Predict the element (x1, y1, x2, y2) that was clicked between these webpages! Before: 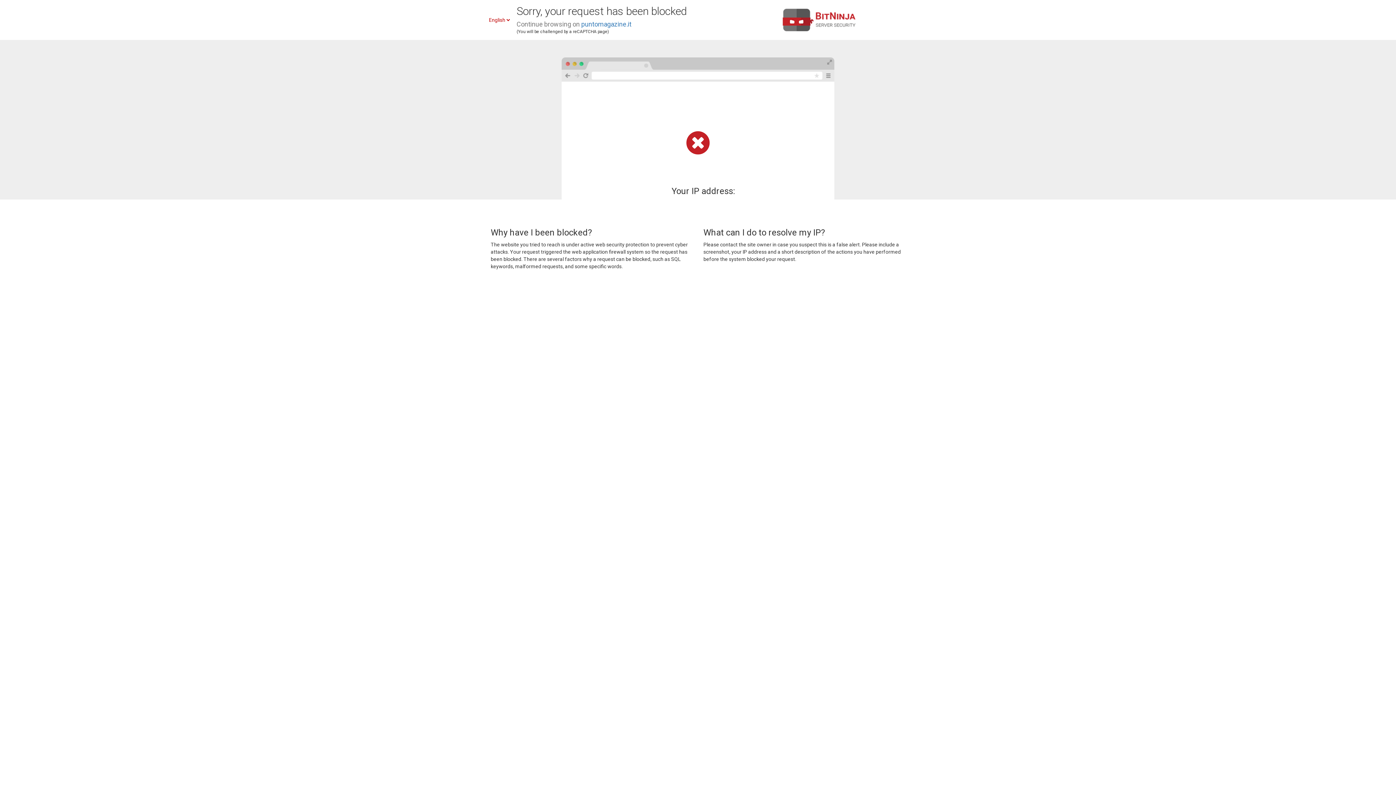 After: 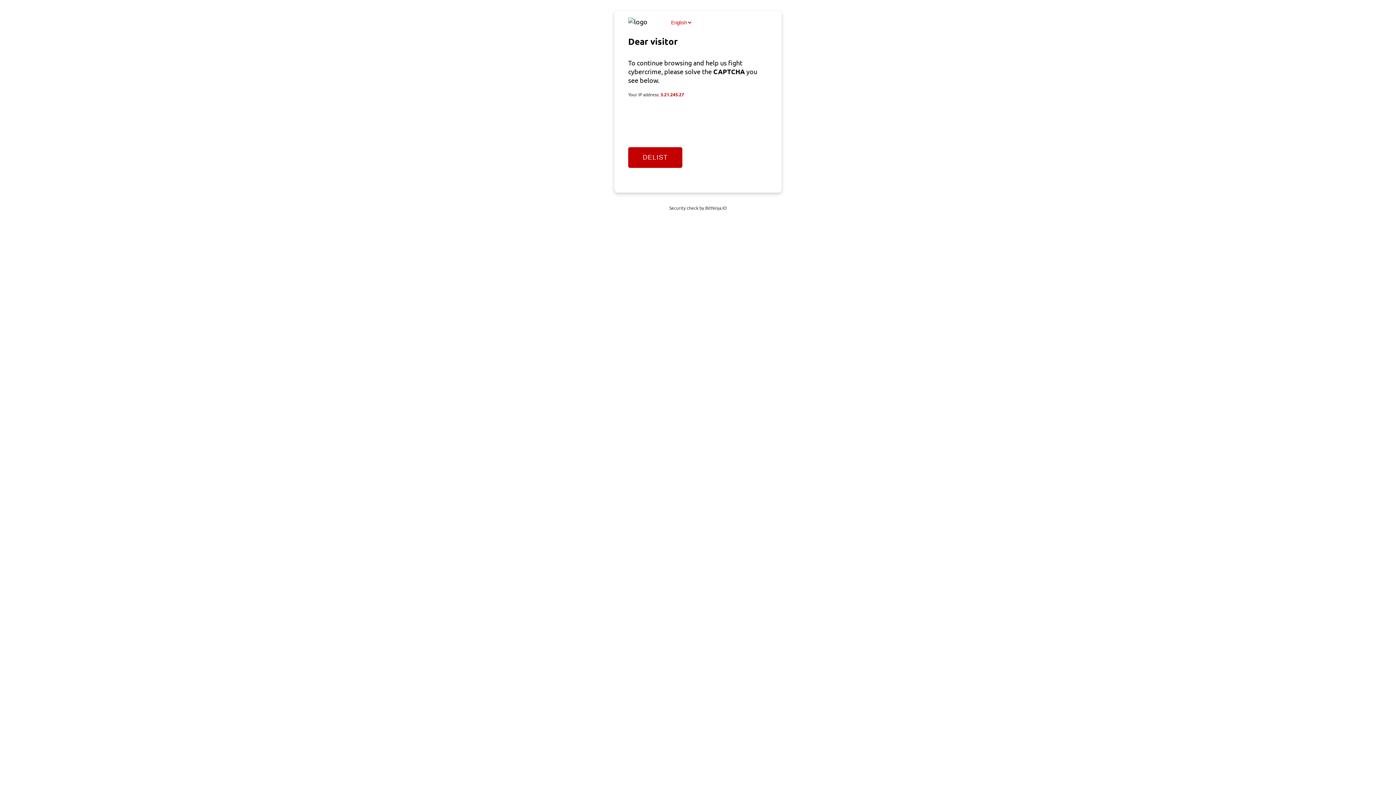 Action: bbox: (581, 20, 631, 28) label: puntomagazine.it